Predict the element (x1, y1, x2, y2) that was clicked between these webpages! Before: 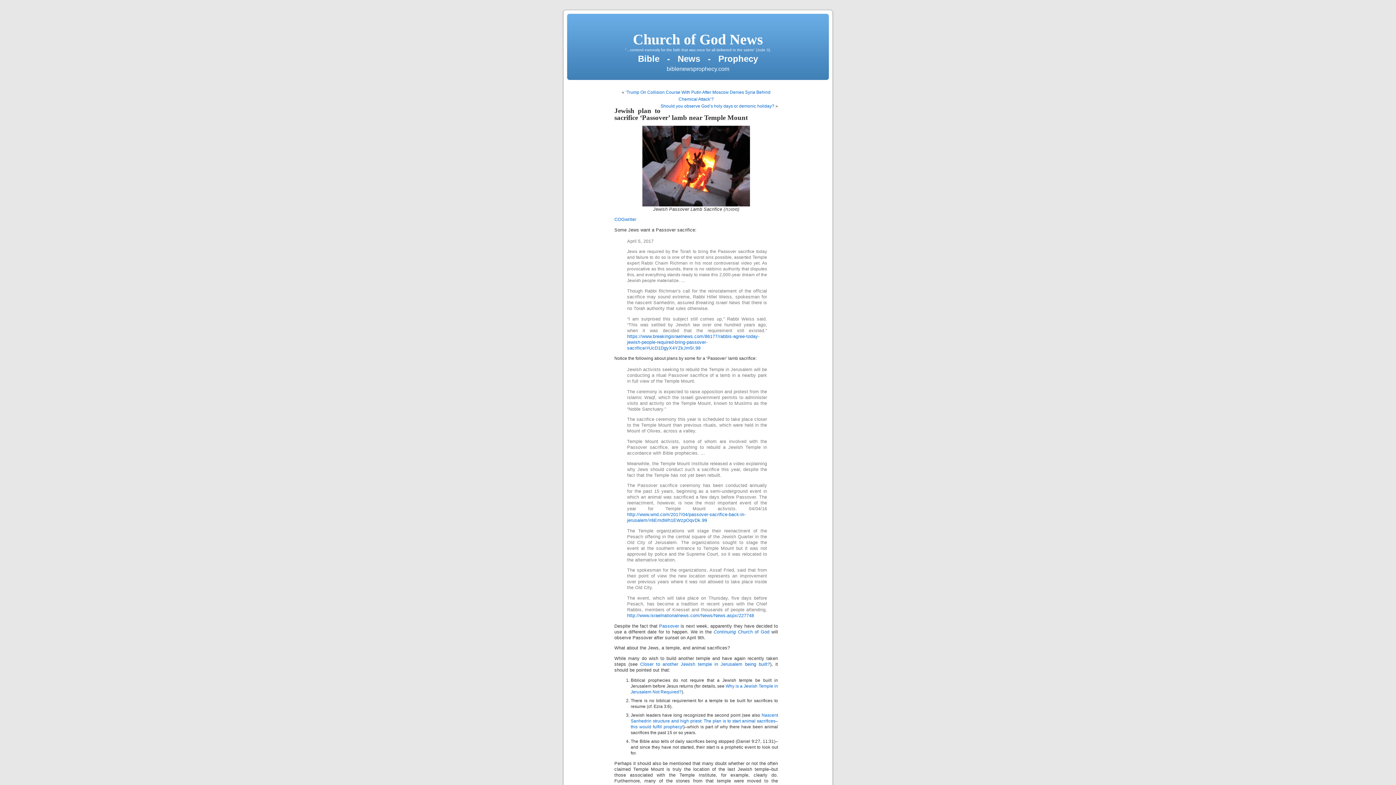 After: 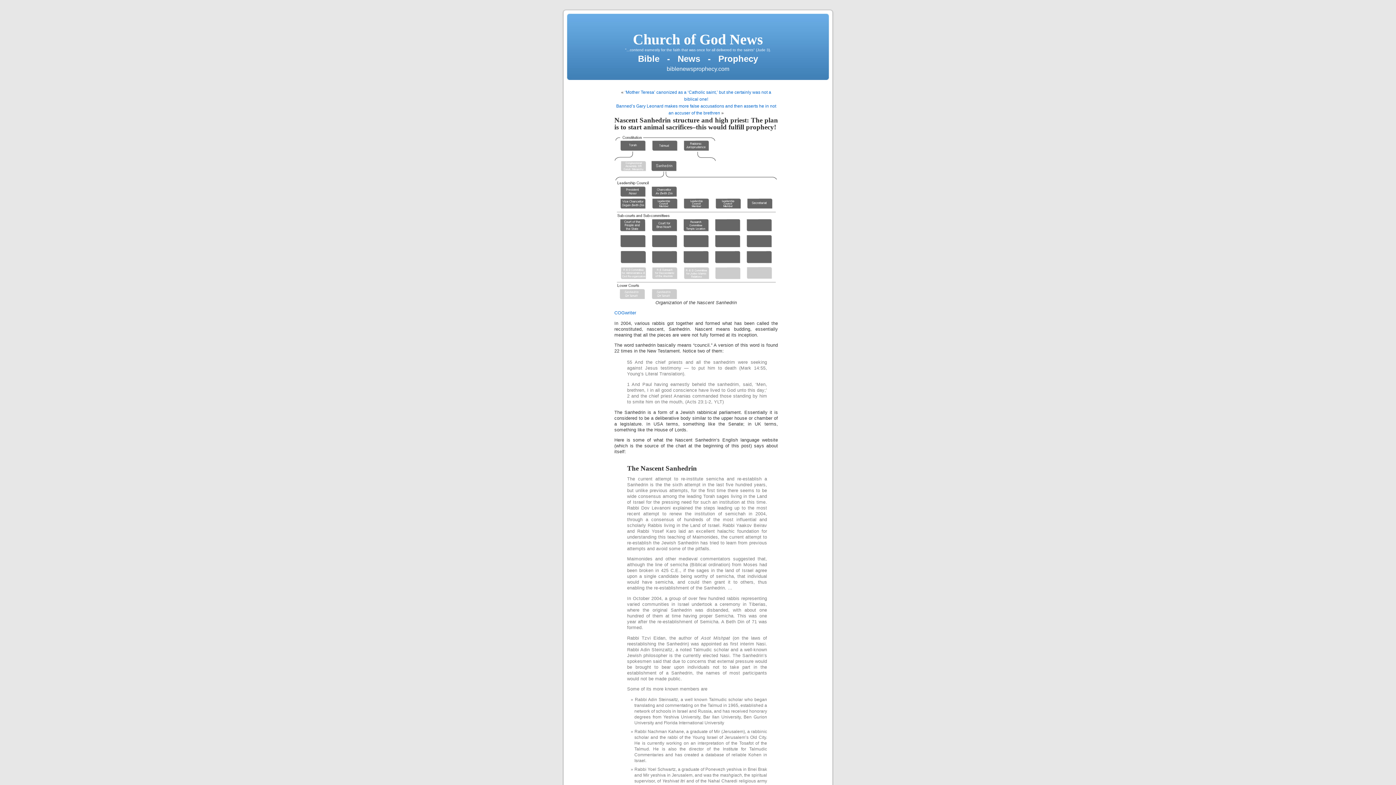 Action: label: Nascent Sanhedrin structure and high priest: The plan is to start animal sacrifices–this would fulfill prophecy! bbox: (630, 713, 778, 729)